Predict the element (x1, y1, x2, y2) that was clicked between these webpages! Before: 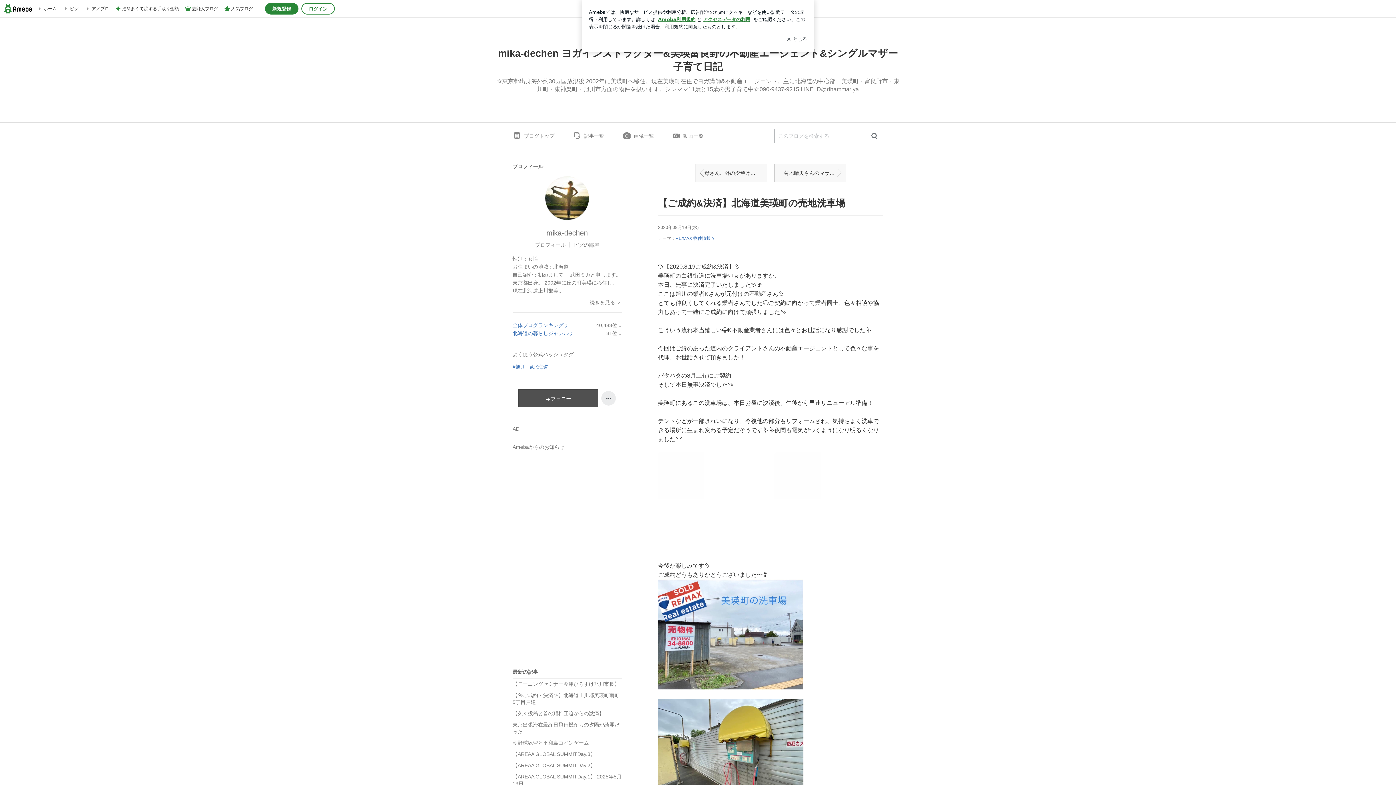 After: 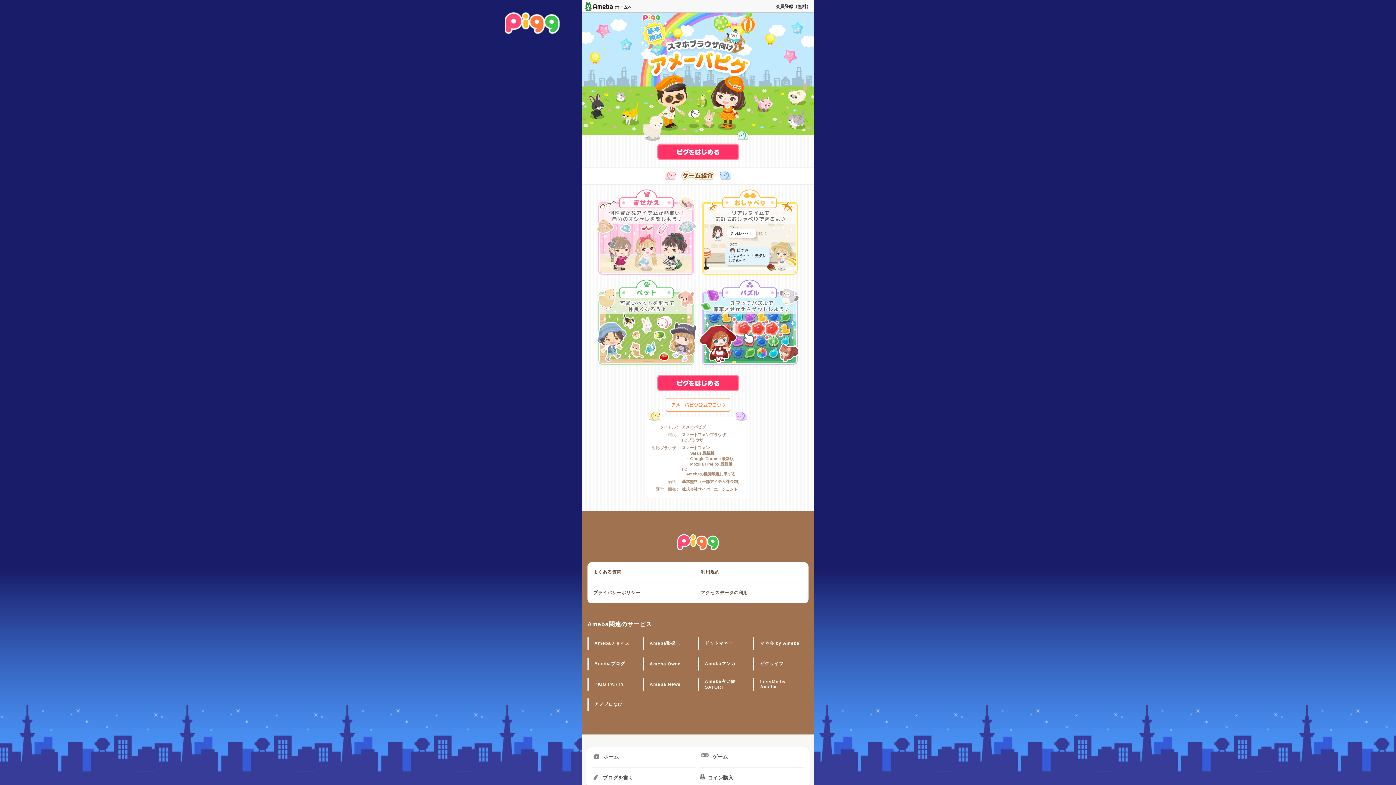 Action: label: ピグ bbox: (62, 1, 78, 16)